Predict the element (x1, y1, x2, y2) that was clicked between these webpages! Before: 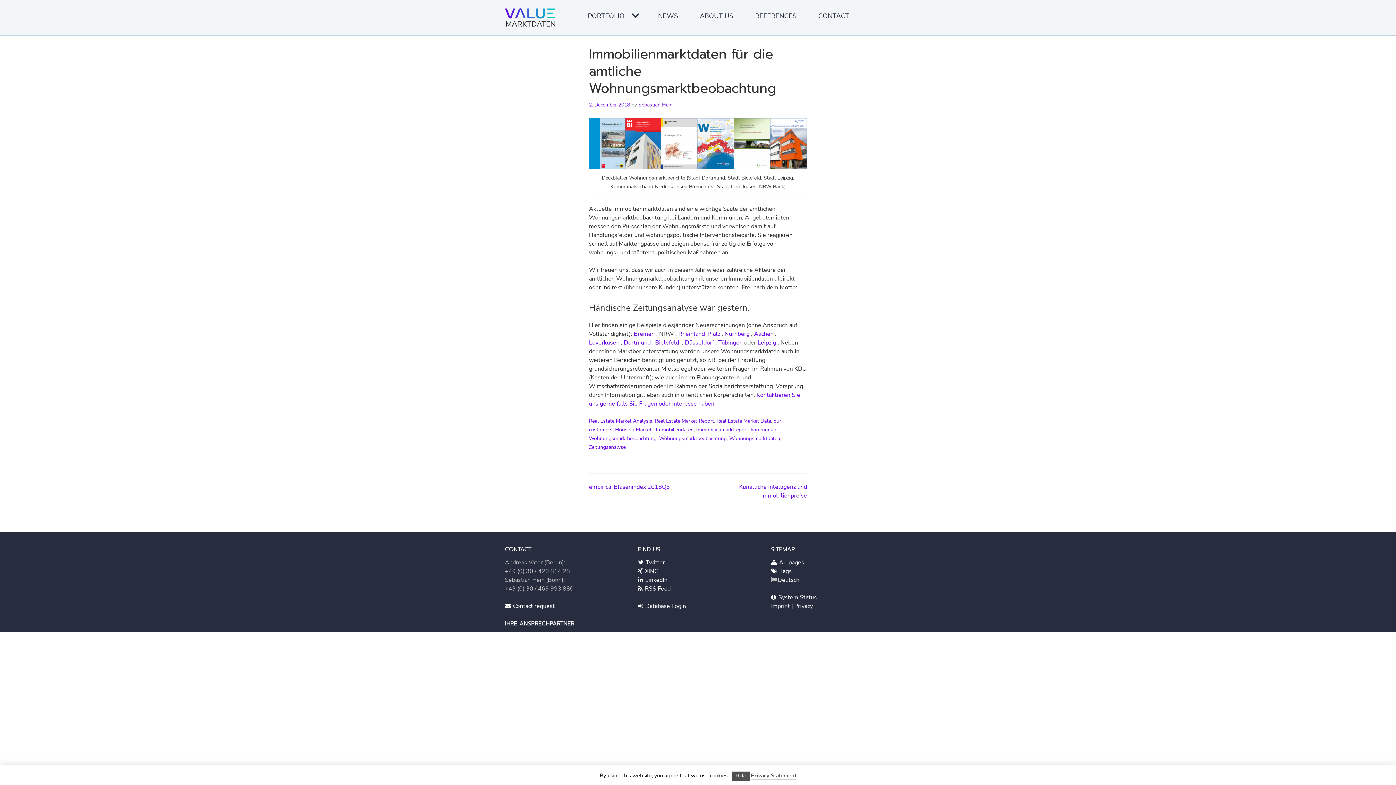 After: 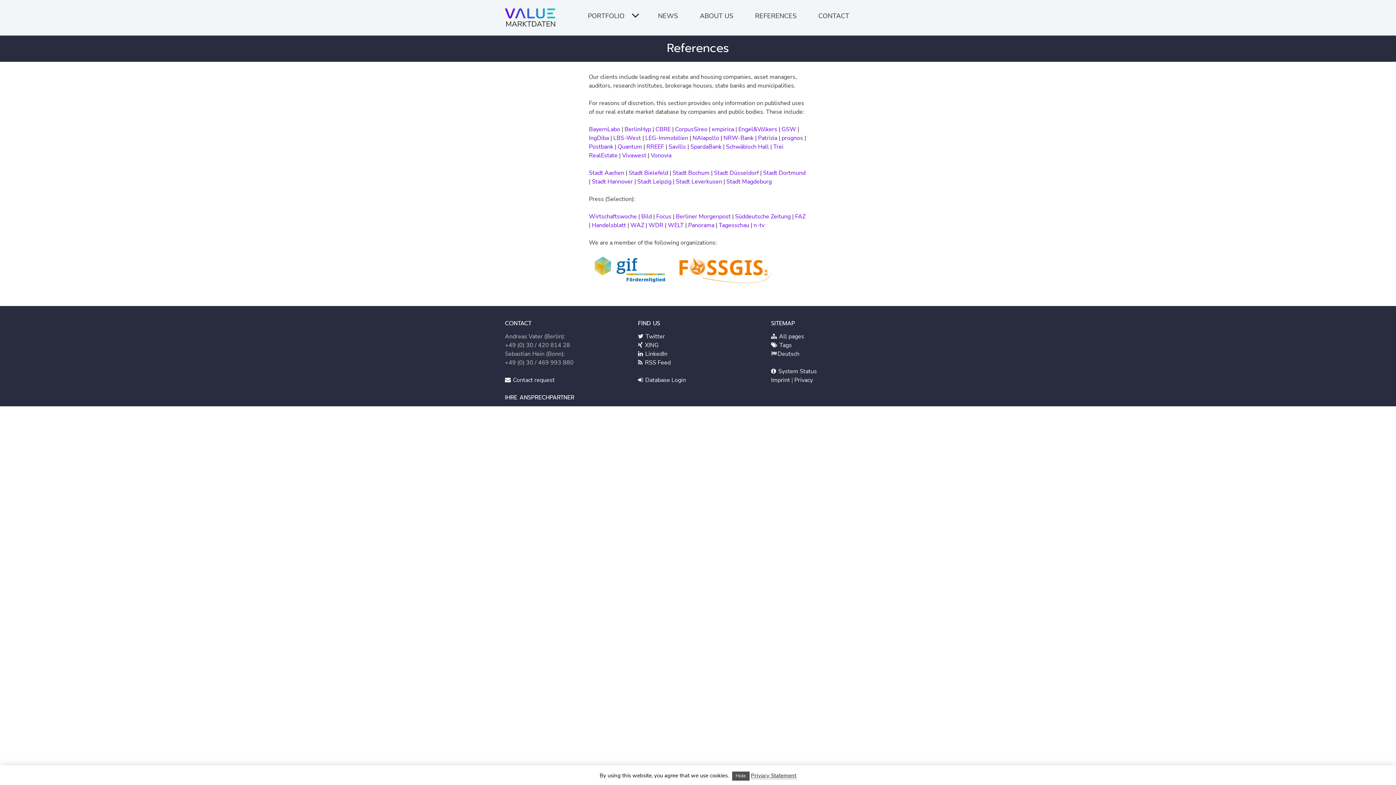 Action: label: REFERENCES bbox: (747, 7, 804, 24)